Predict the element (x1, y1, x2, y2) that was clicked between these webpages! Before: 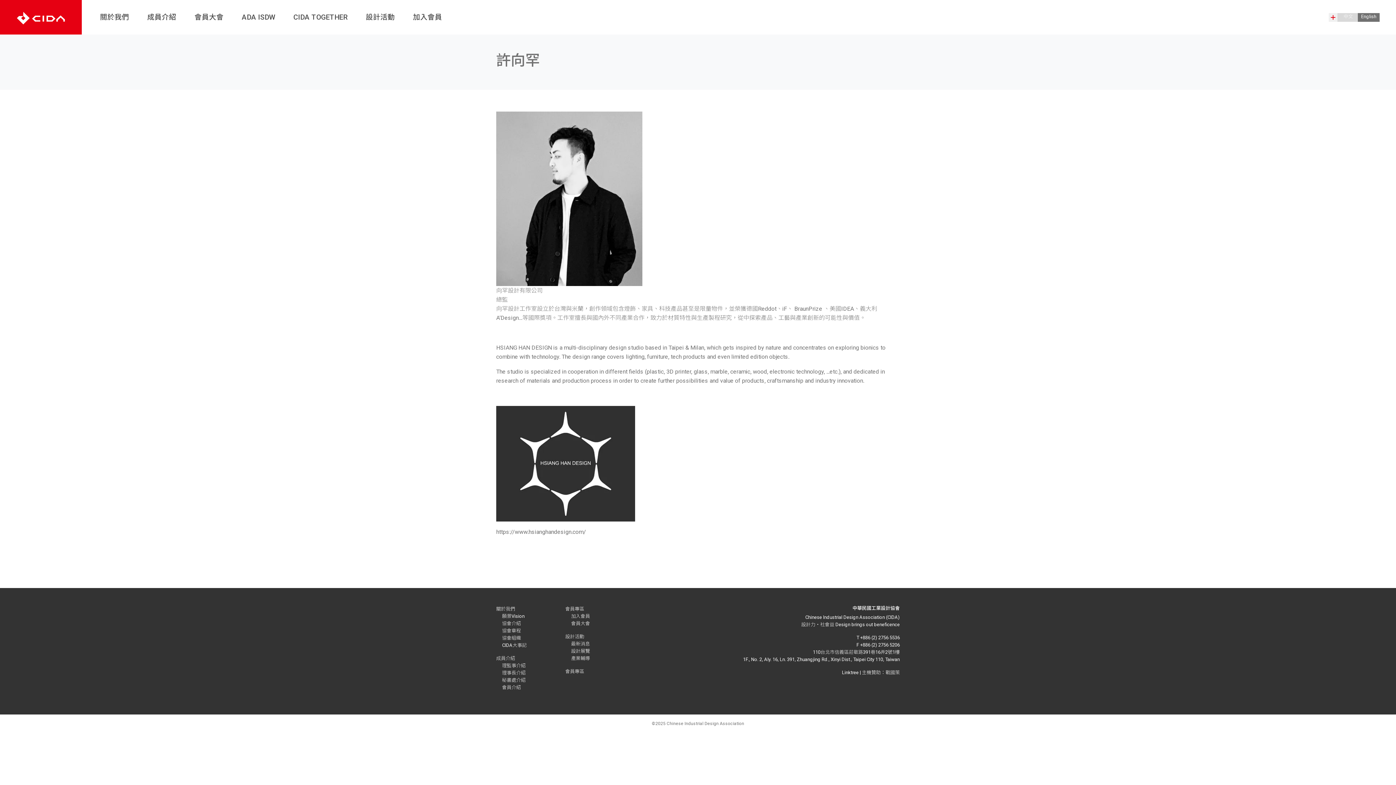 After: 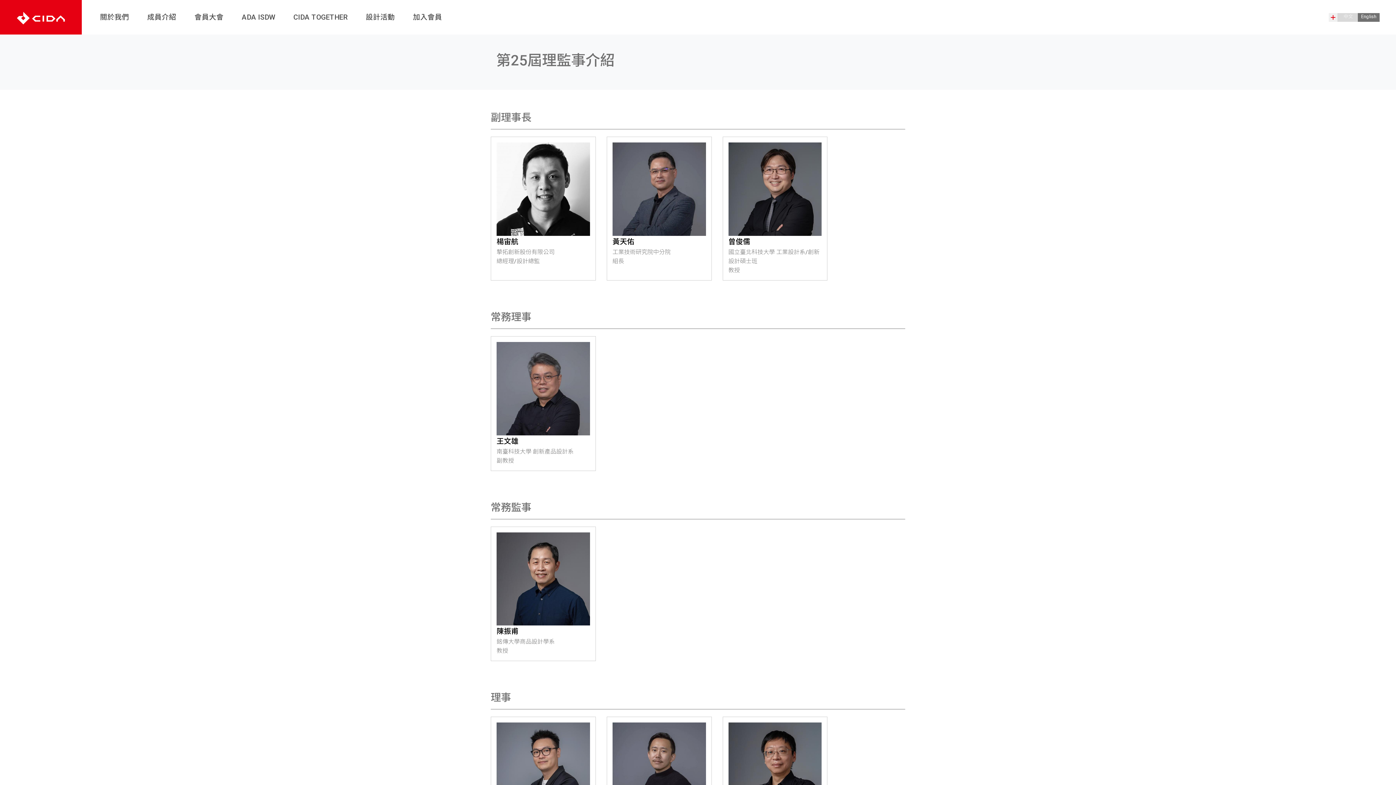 Action: label: 理監事介紹 bbox: (502, 663, 525, 668)